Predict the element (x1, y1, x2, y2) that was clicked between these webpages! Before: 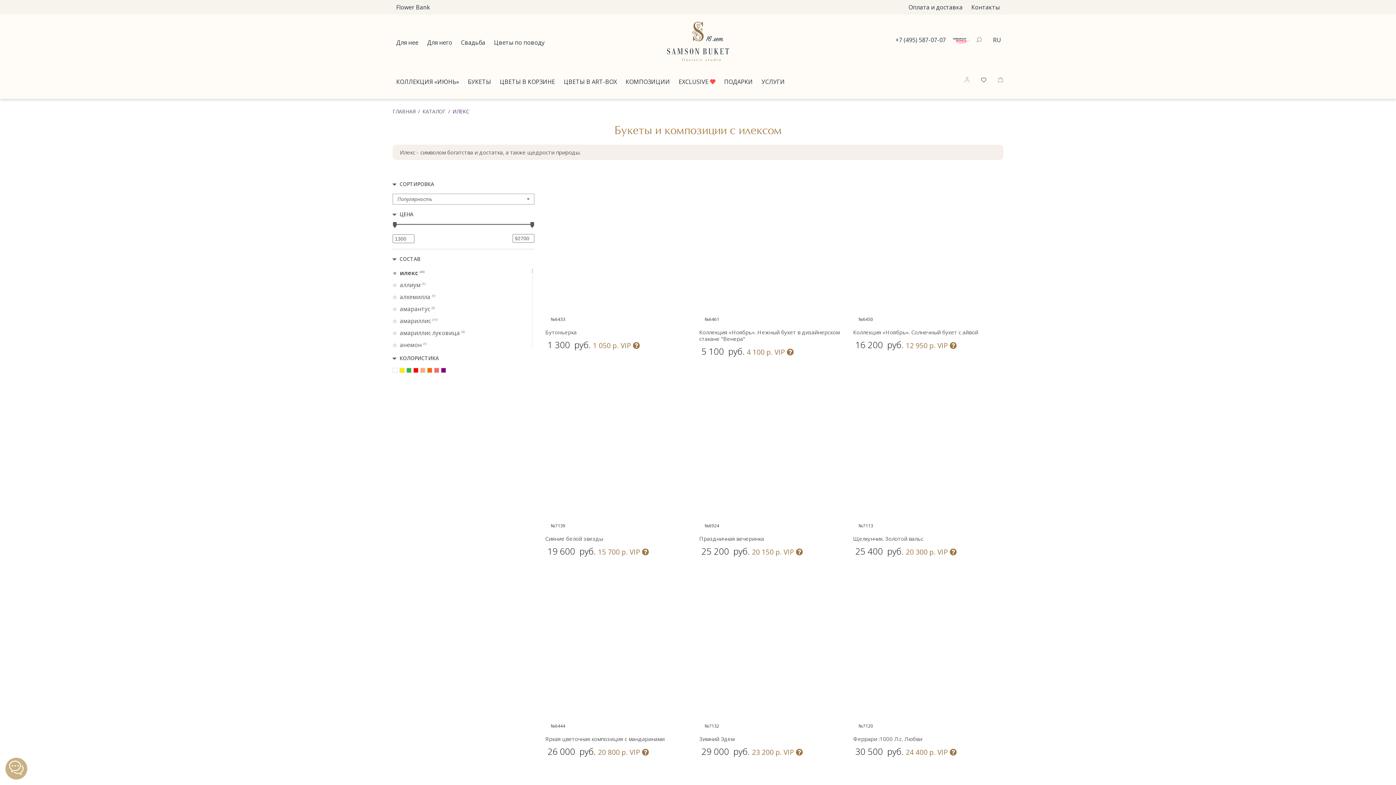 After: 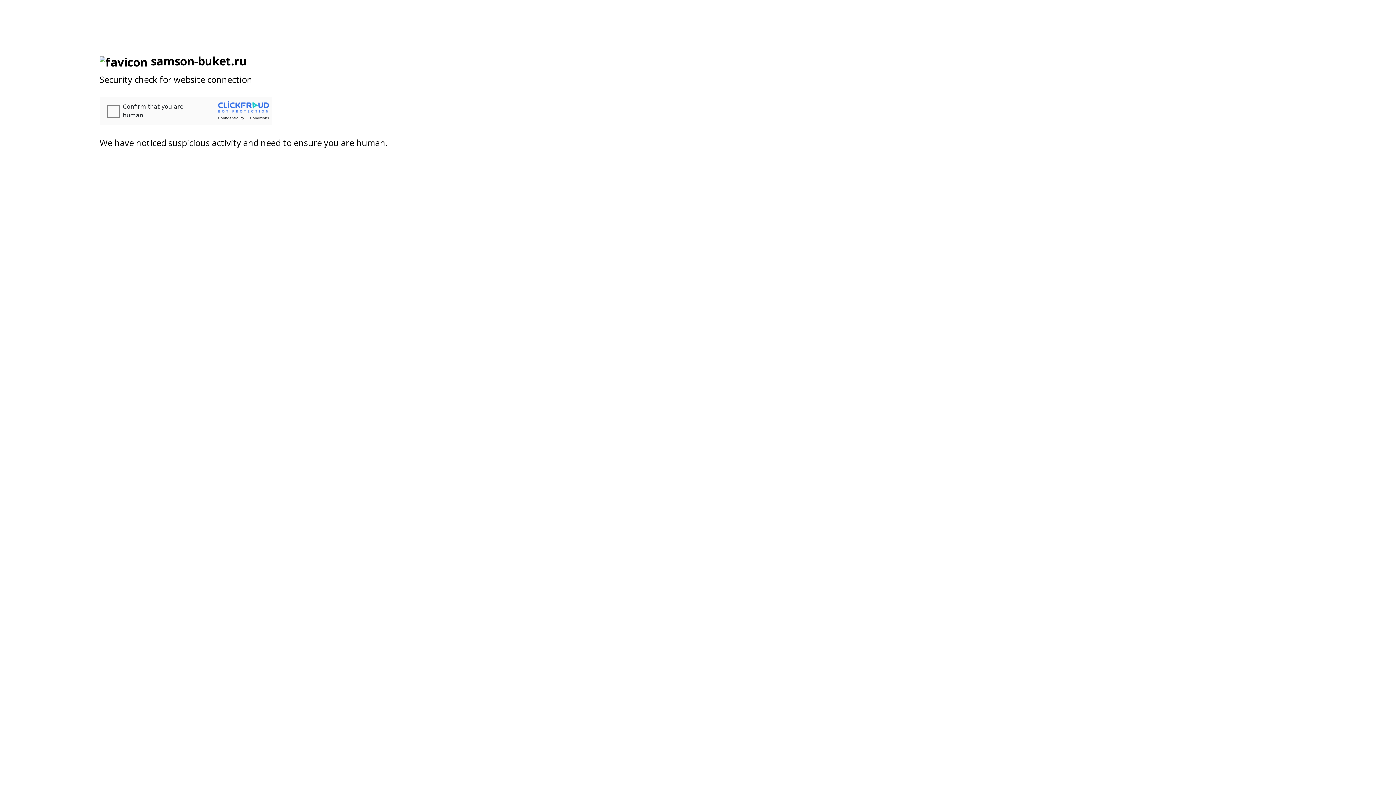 Action: bbox: (622, 64, 673, 98) label: КОМПОЗИЦИИ